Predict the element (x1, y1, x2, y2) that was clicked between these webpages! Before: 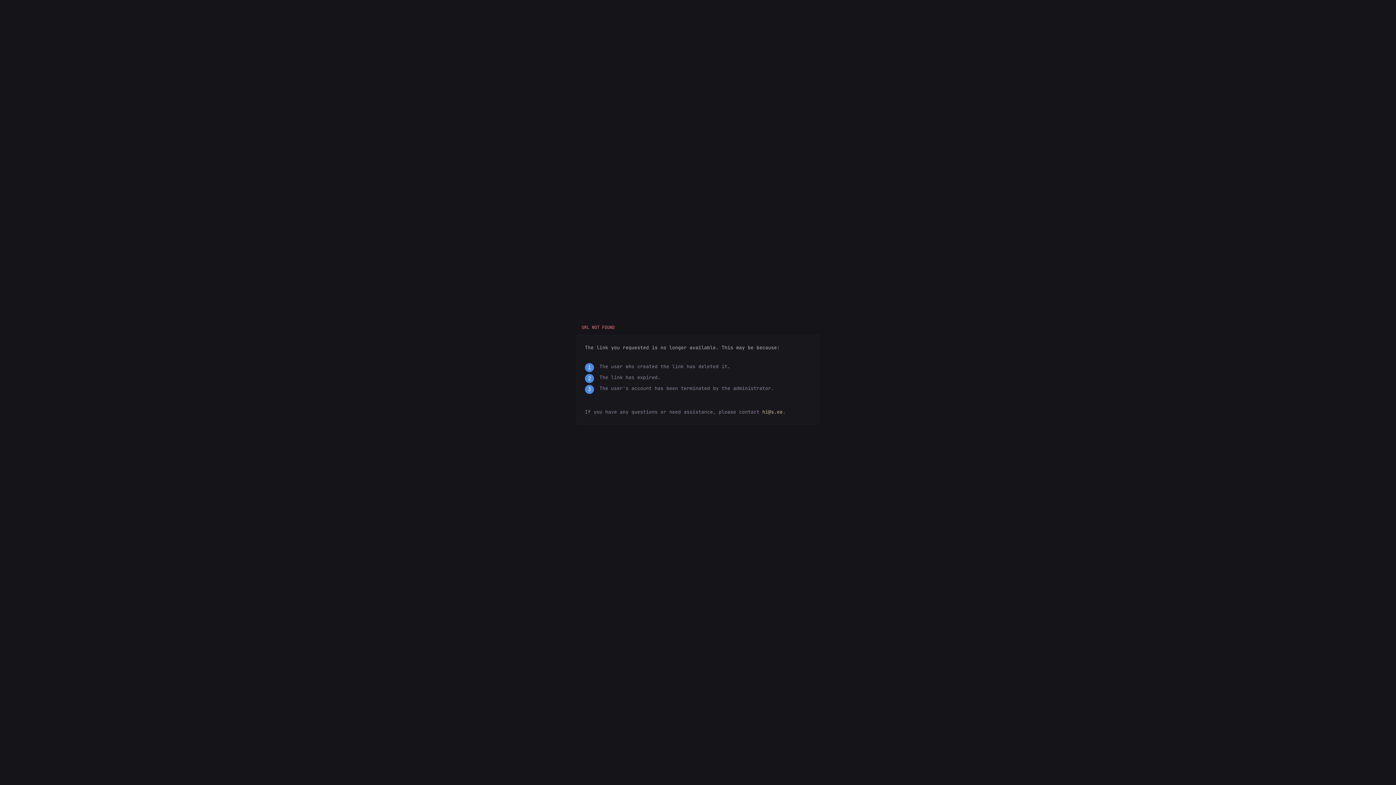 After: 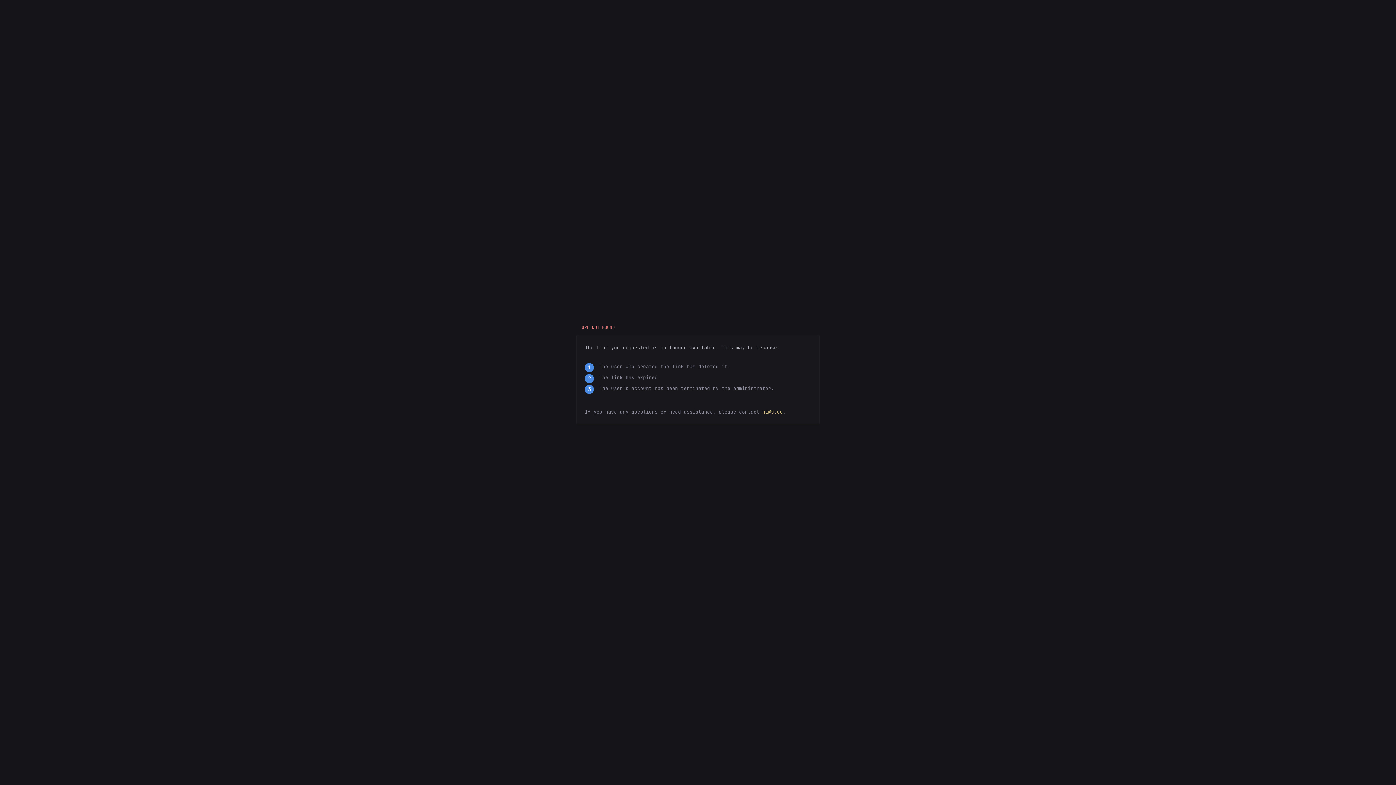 Action: bbox: (762, 409, 782, 415) label: hi@s.ee